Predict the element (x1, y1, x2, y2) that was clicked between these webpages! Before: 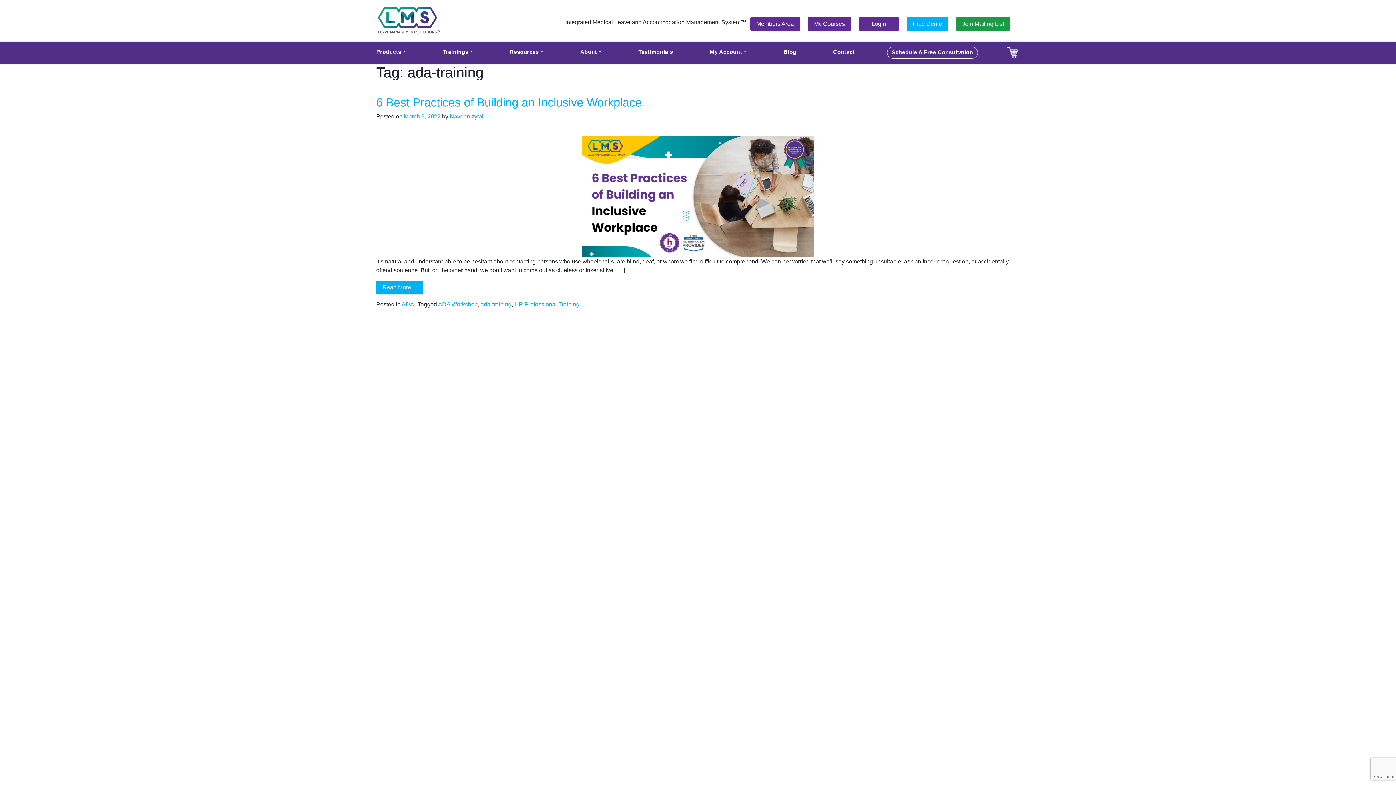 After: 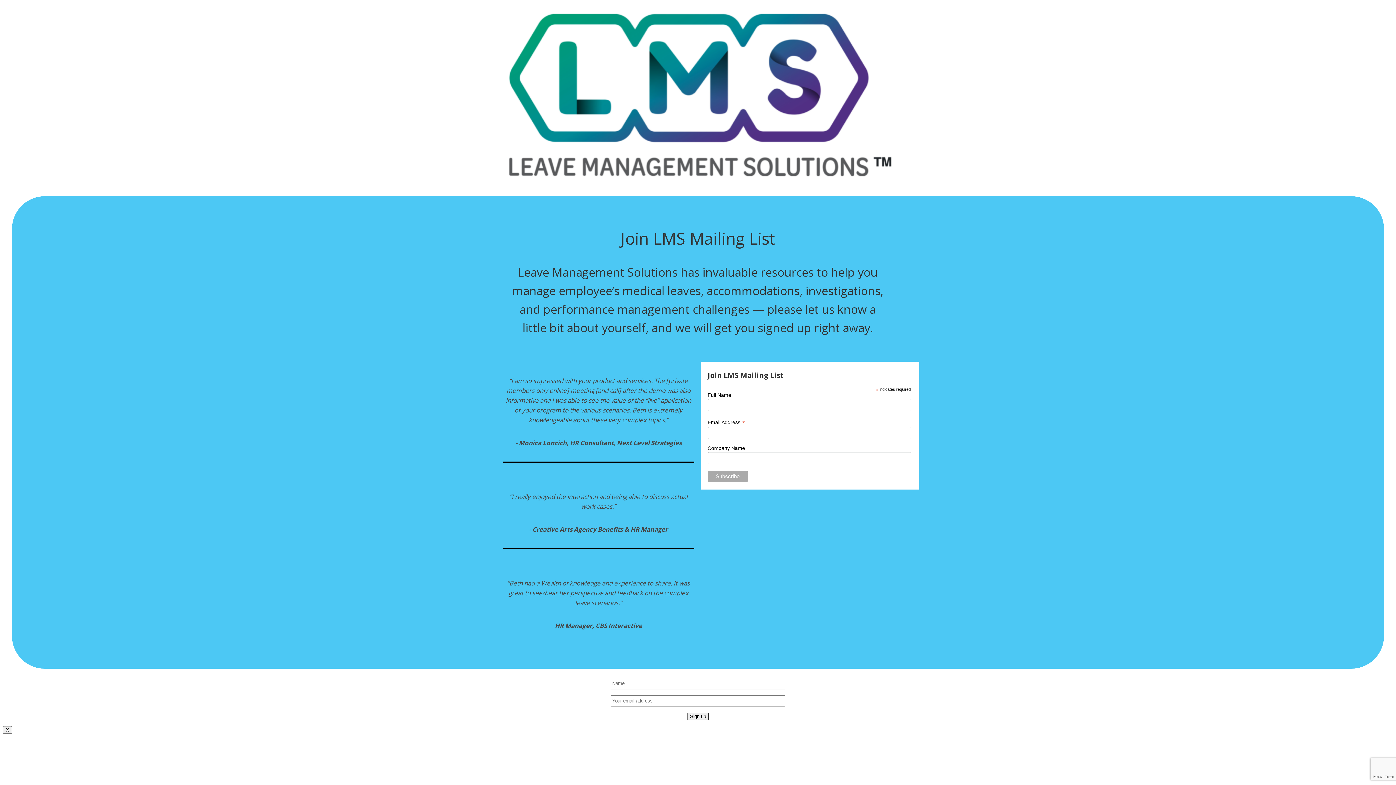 Action: bbox: (956, 16, 1010, 30) label: Join Mailing List